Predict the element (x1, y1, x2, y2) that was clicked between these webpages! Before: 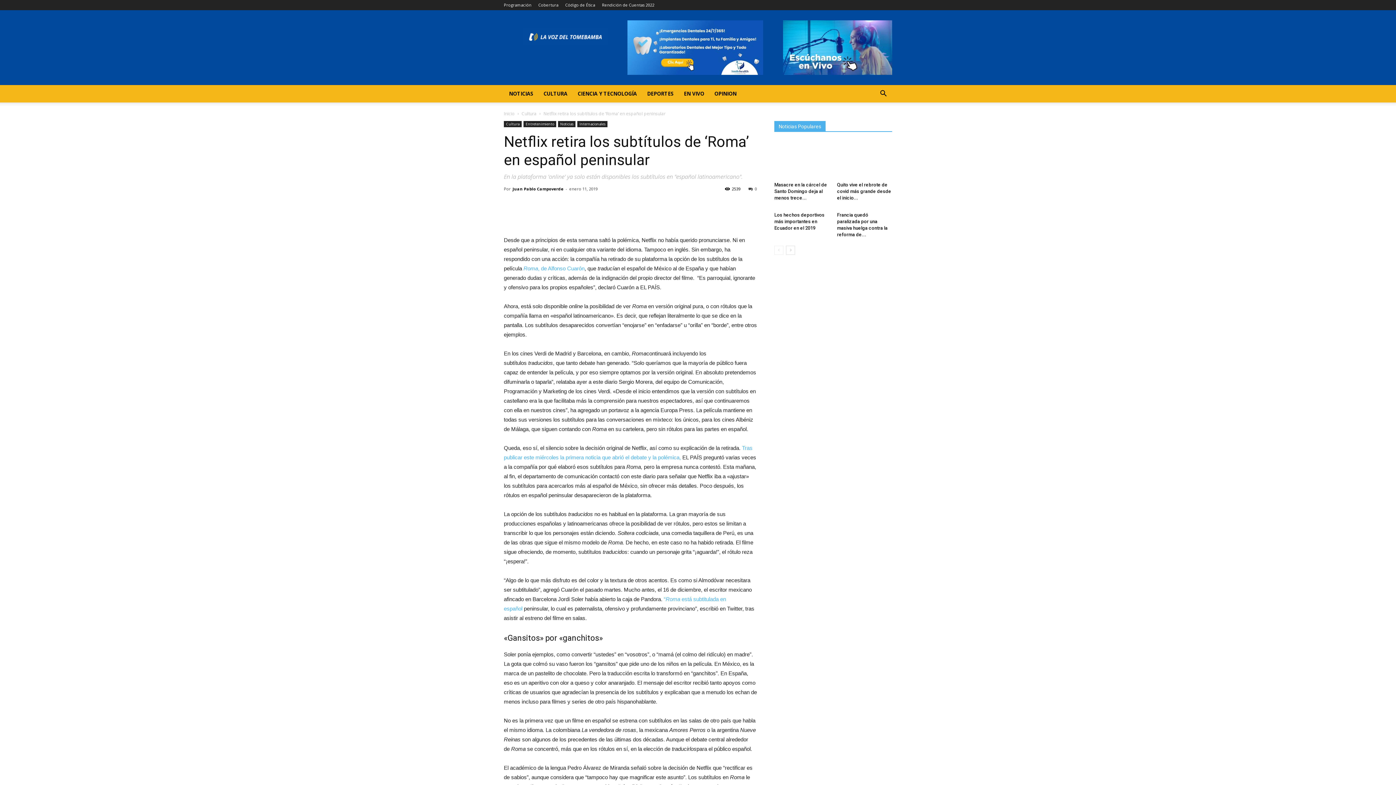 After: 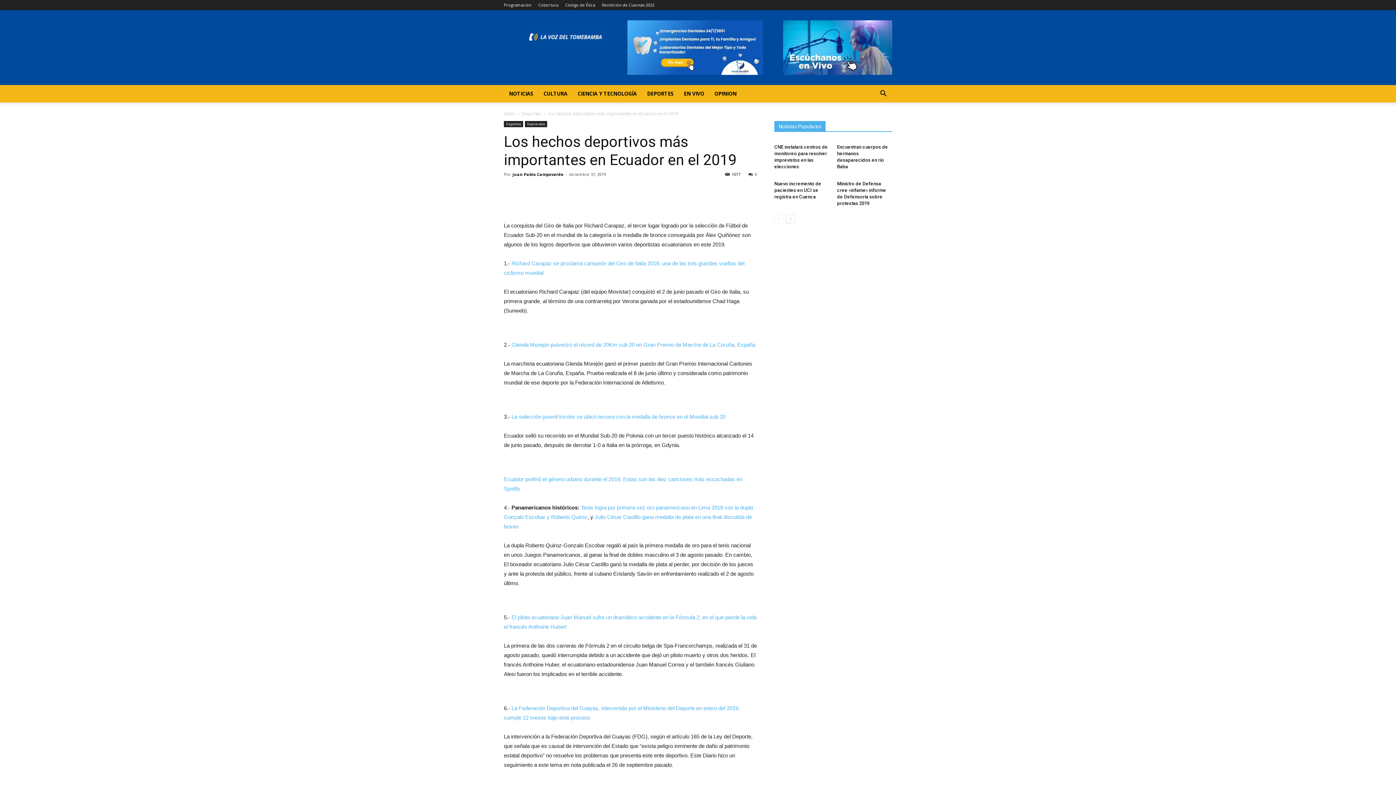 Action: label: Los hechos deportivos más importantes en Ecuador en el 2019 bbox: (774, 212, 824, 230)